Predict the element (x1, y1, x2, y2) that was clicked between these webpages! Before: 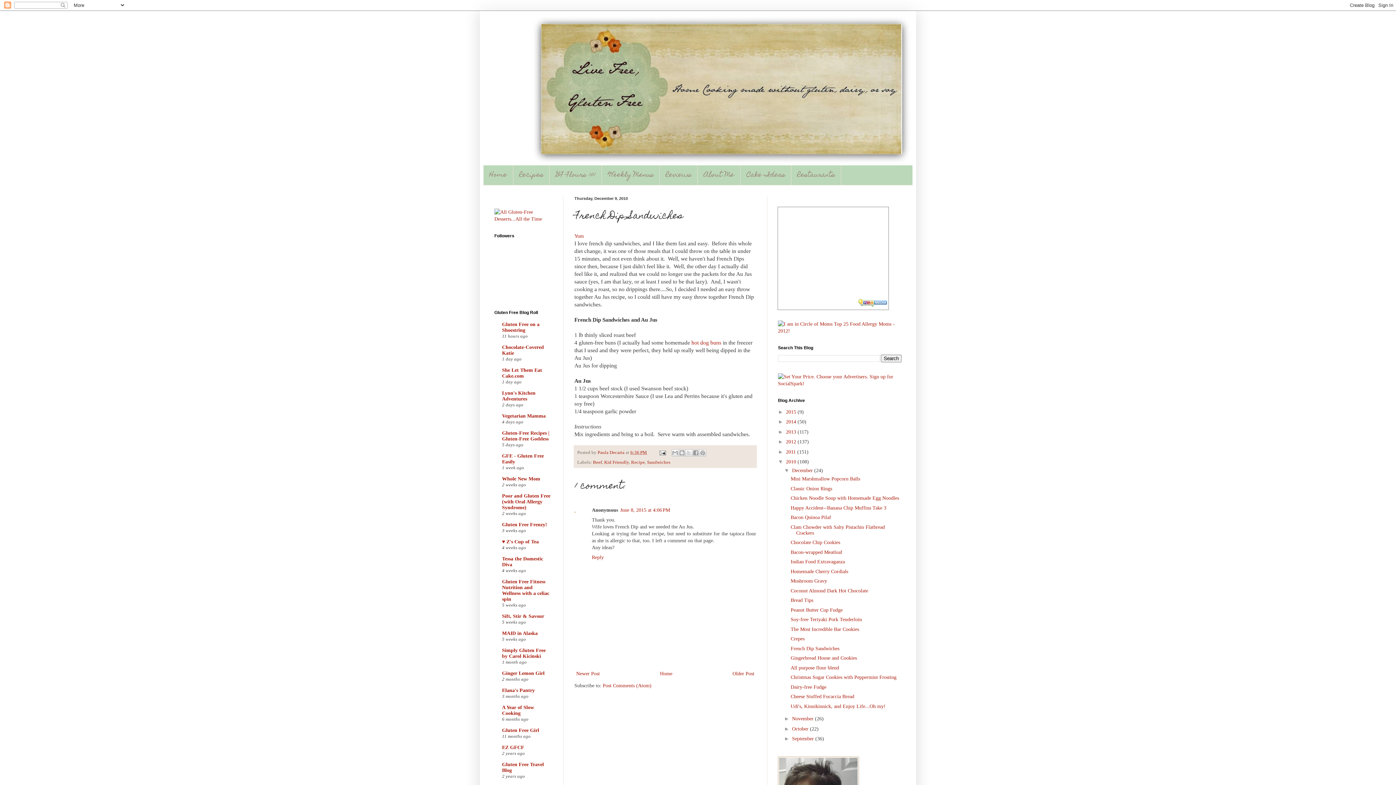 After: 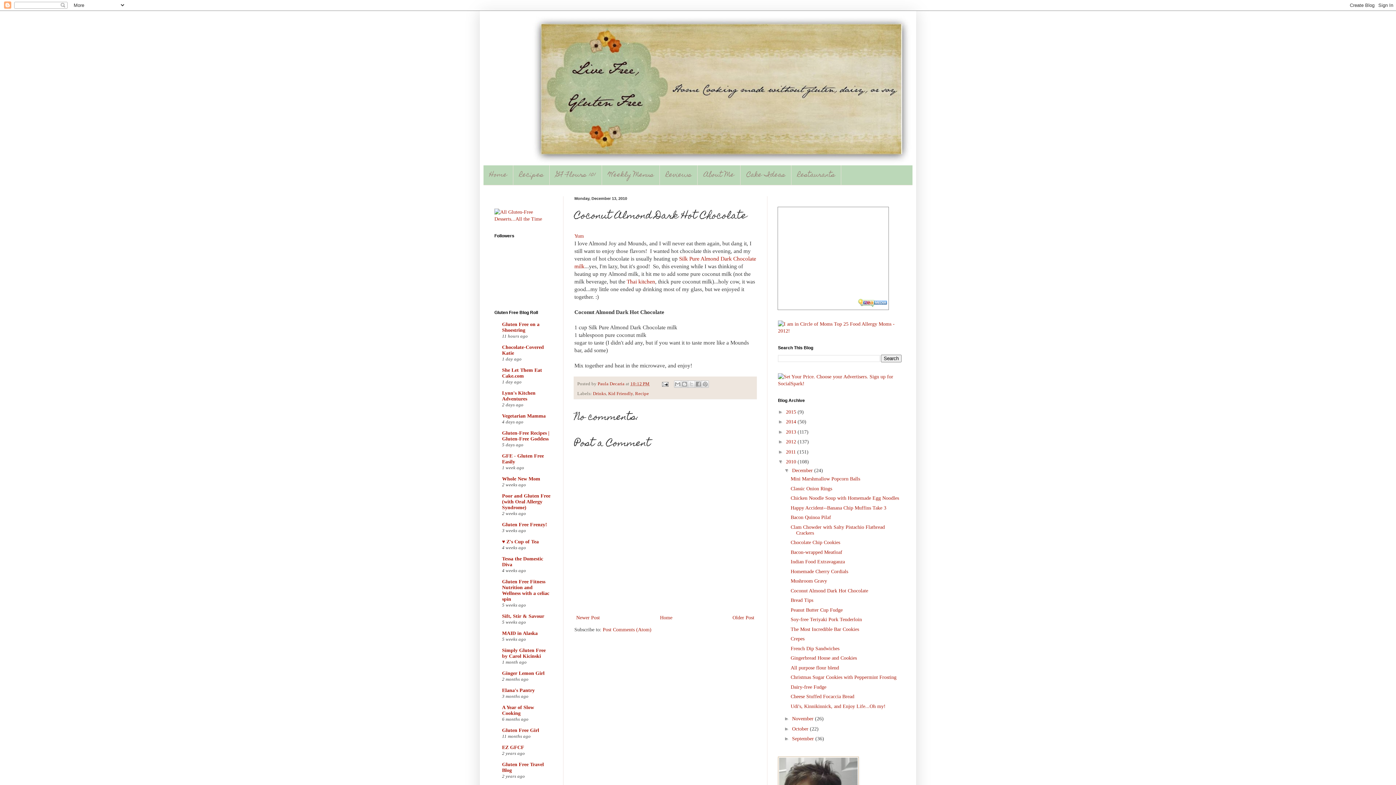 Action: bbox: (790, 588, 868, 593) label: Coconut Almond Dark Hot Chocolate